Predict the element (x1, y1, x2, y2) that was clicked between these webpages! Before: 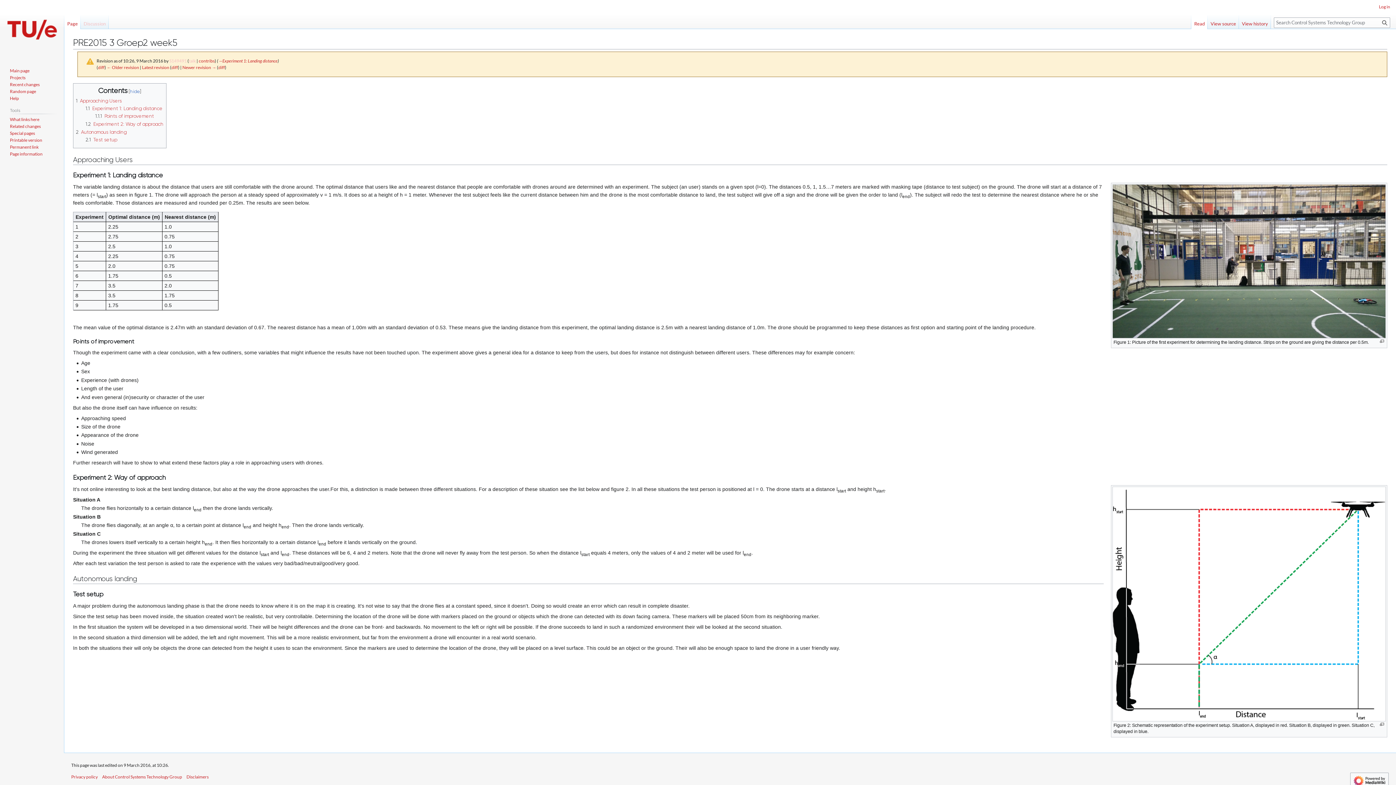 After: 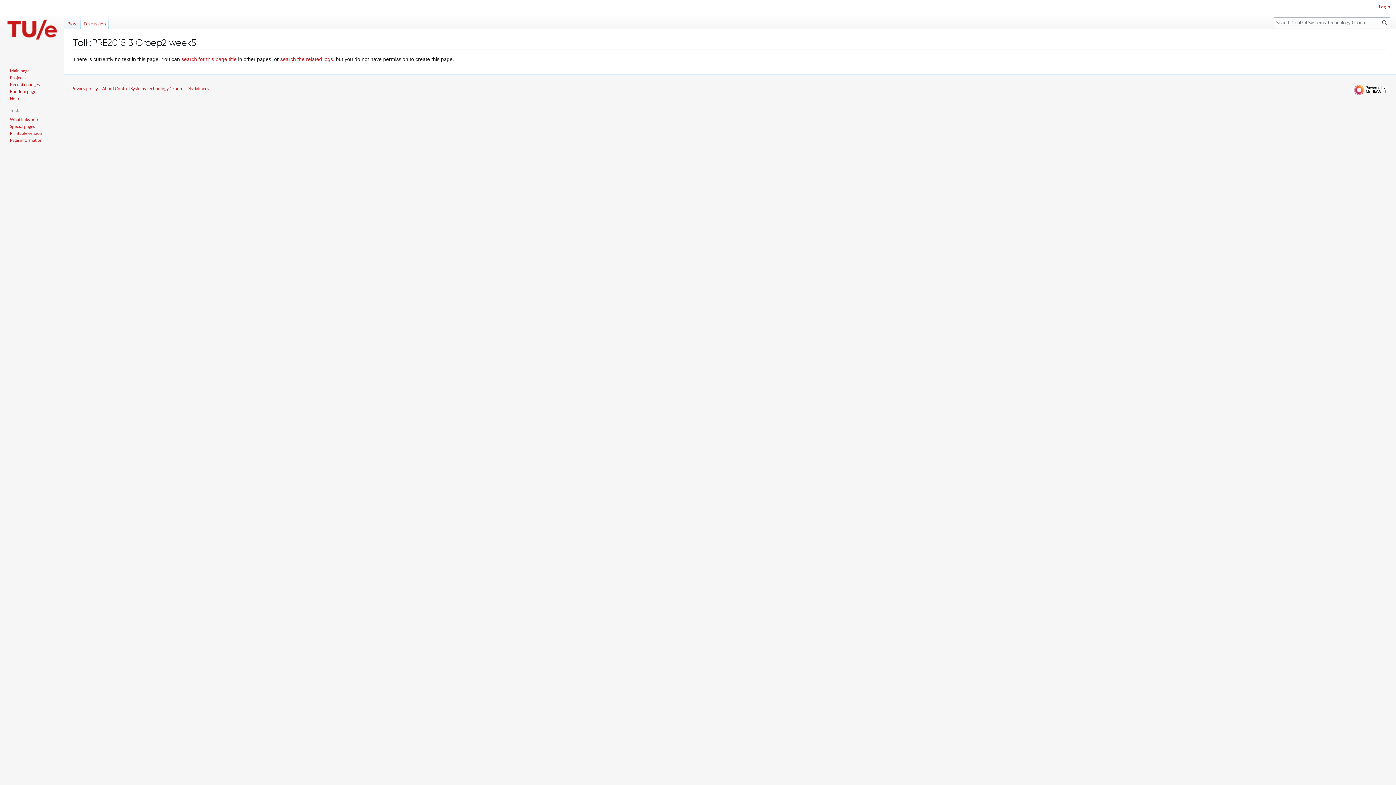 Action: label: Discussion bbox: (80, 14, 108, 29)